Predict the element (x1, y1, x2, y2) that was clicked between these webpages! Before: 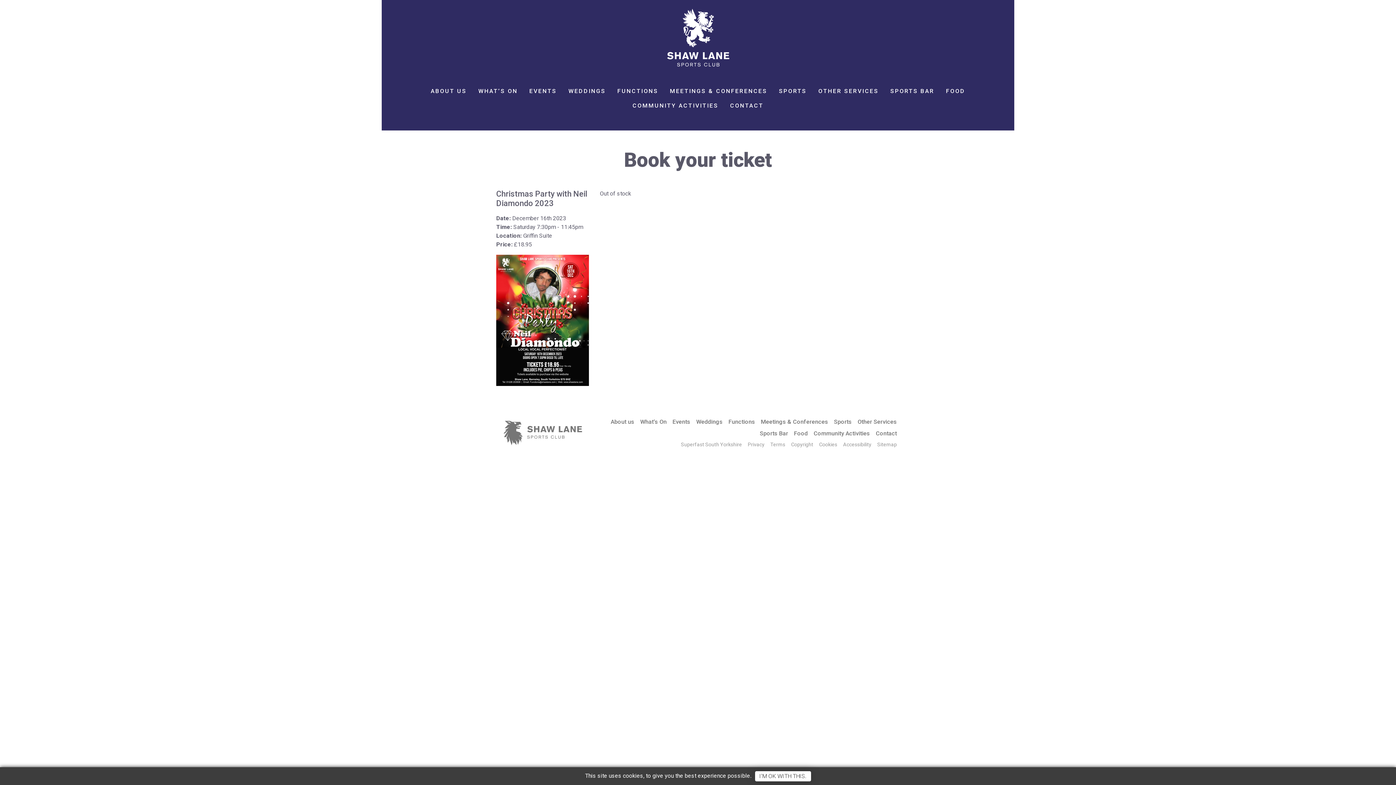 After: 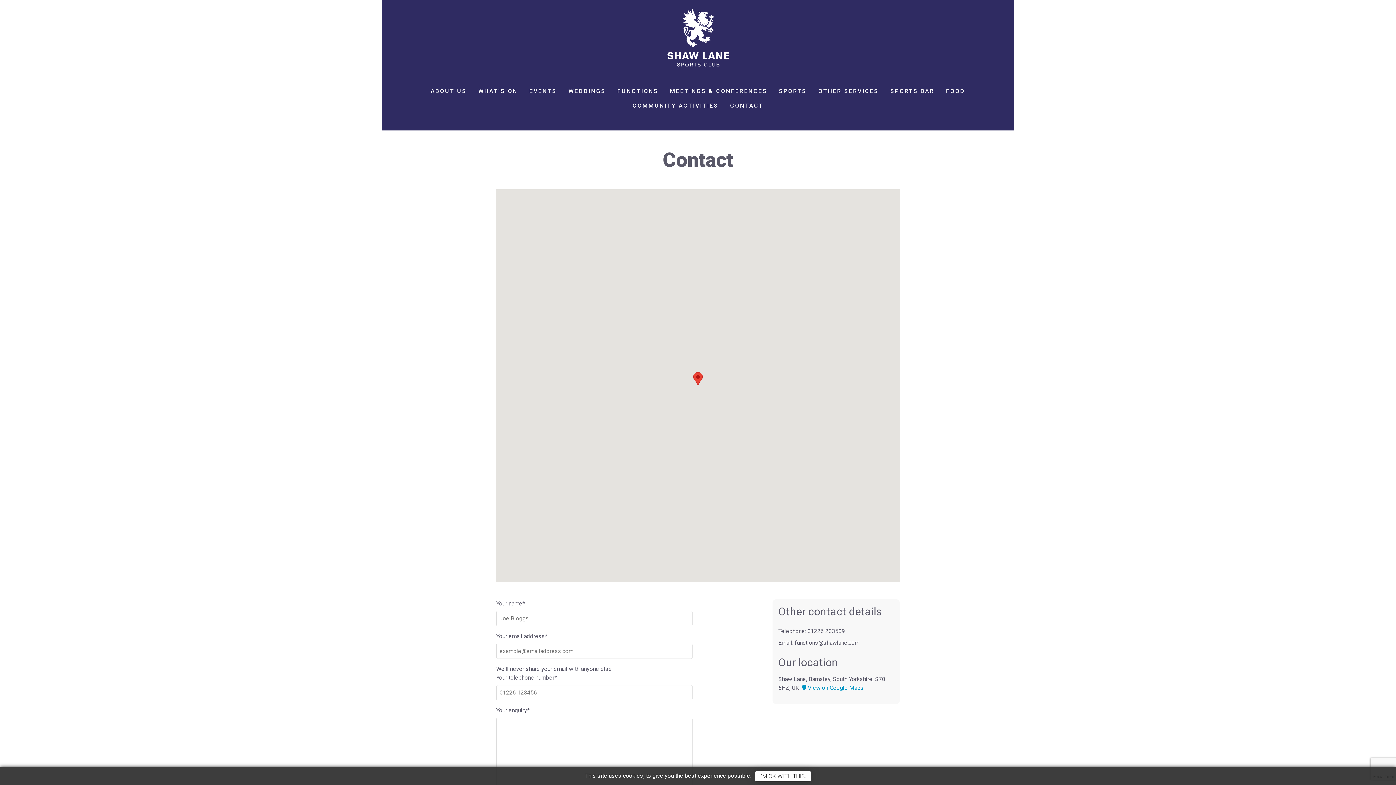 Action: bbox: (873, 427, 900, 439) label: Contact